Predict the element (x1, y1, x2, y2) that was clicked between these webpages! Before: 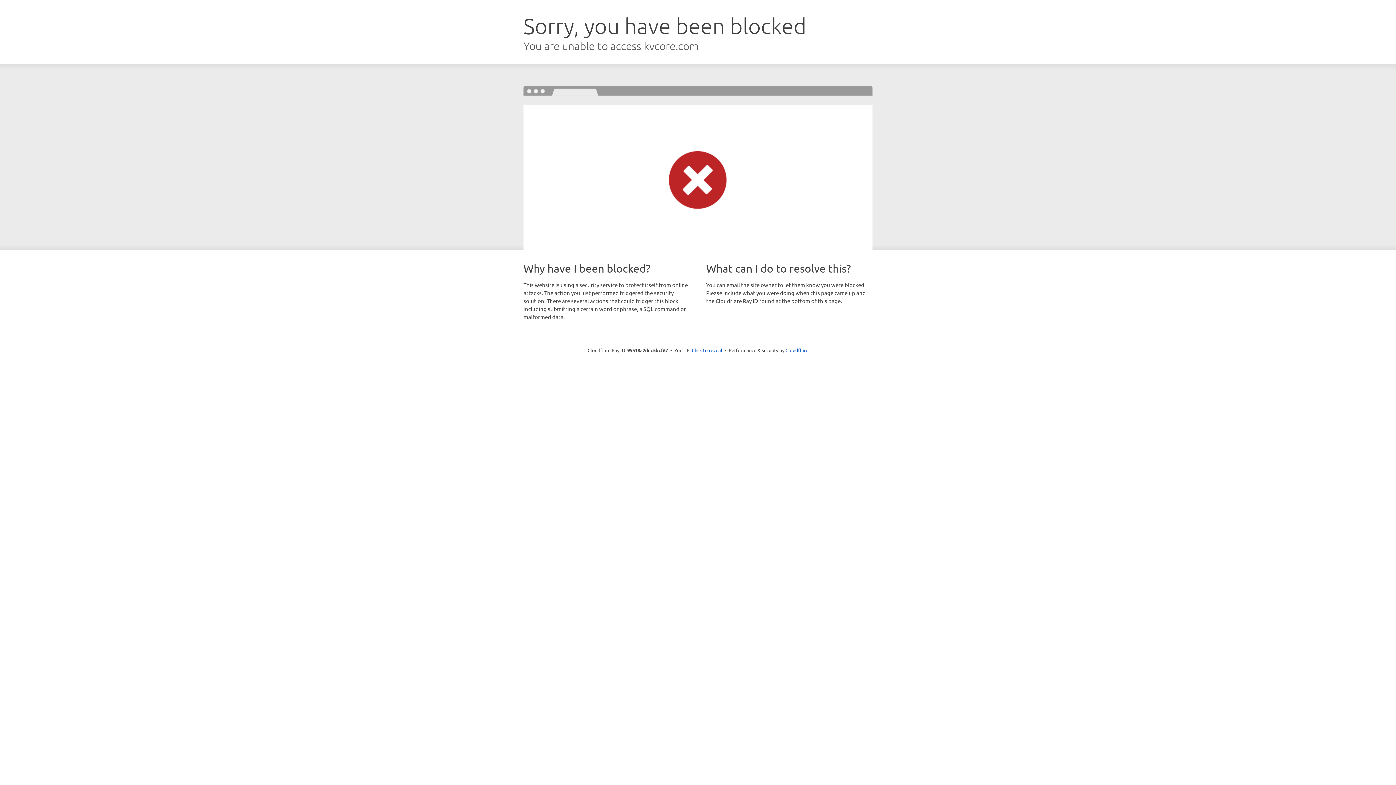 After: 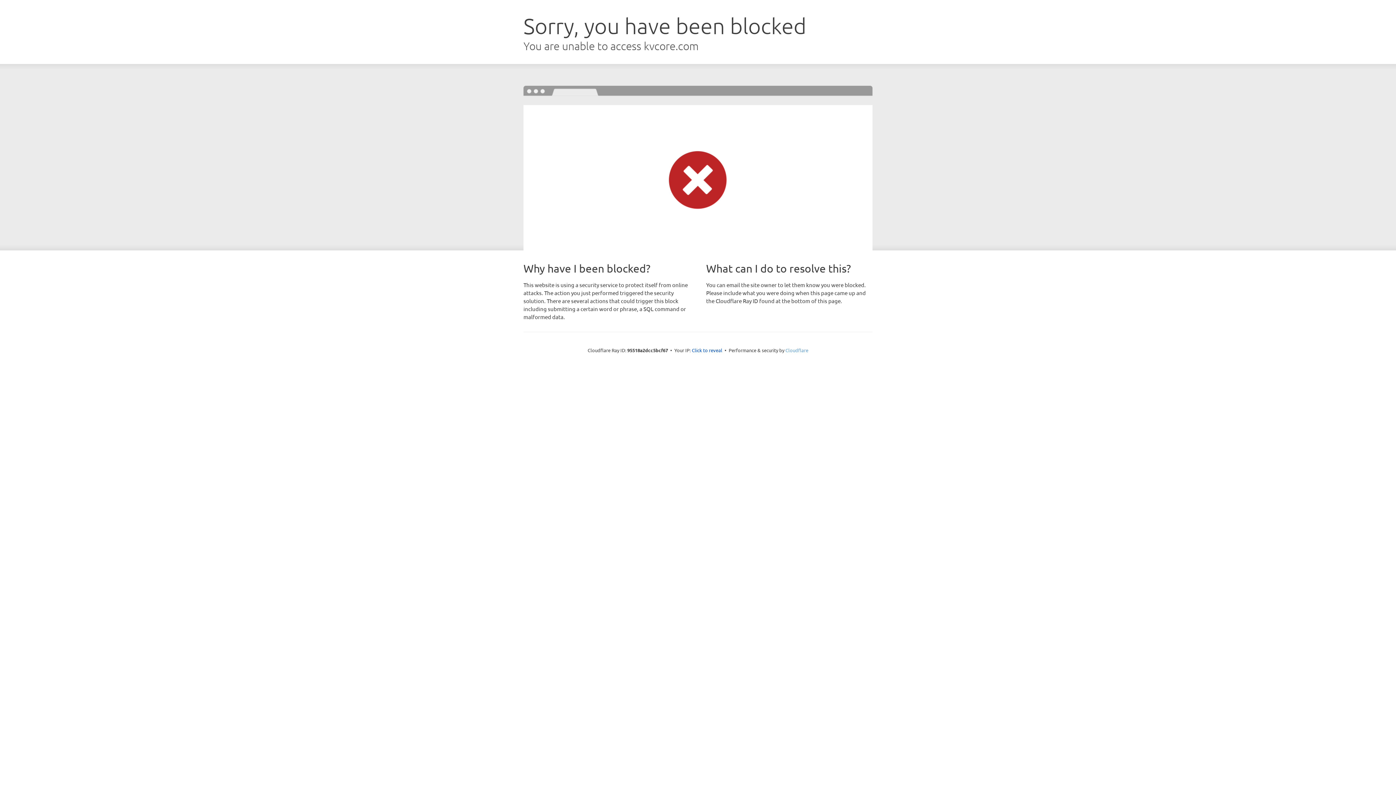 Action: label: Cloudflare bbox: (785, 347, 808, 353)